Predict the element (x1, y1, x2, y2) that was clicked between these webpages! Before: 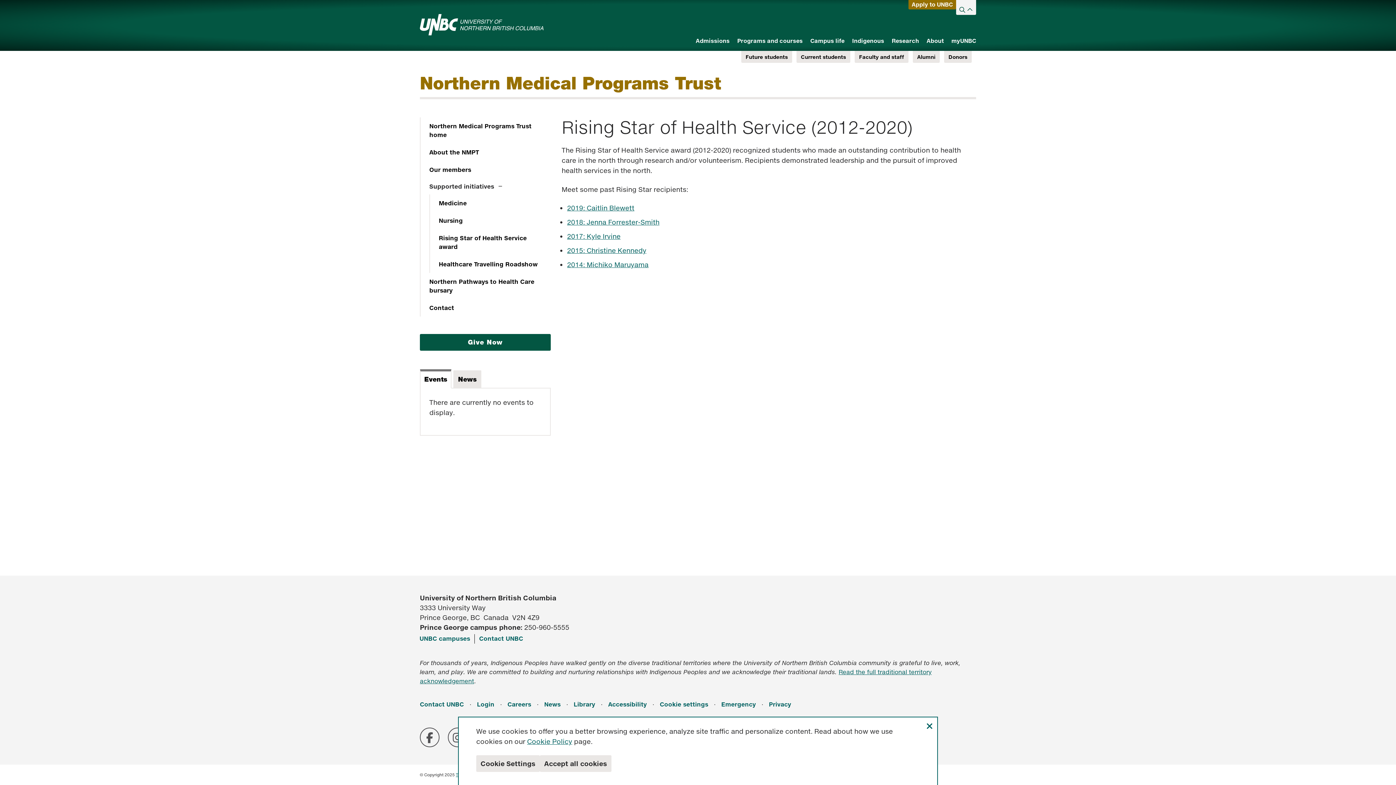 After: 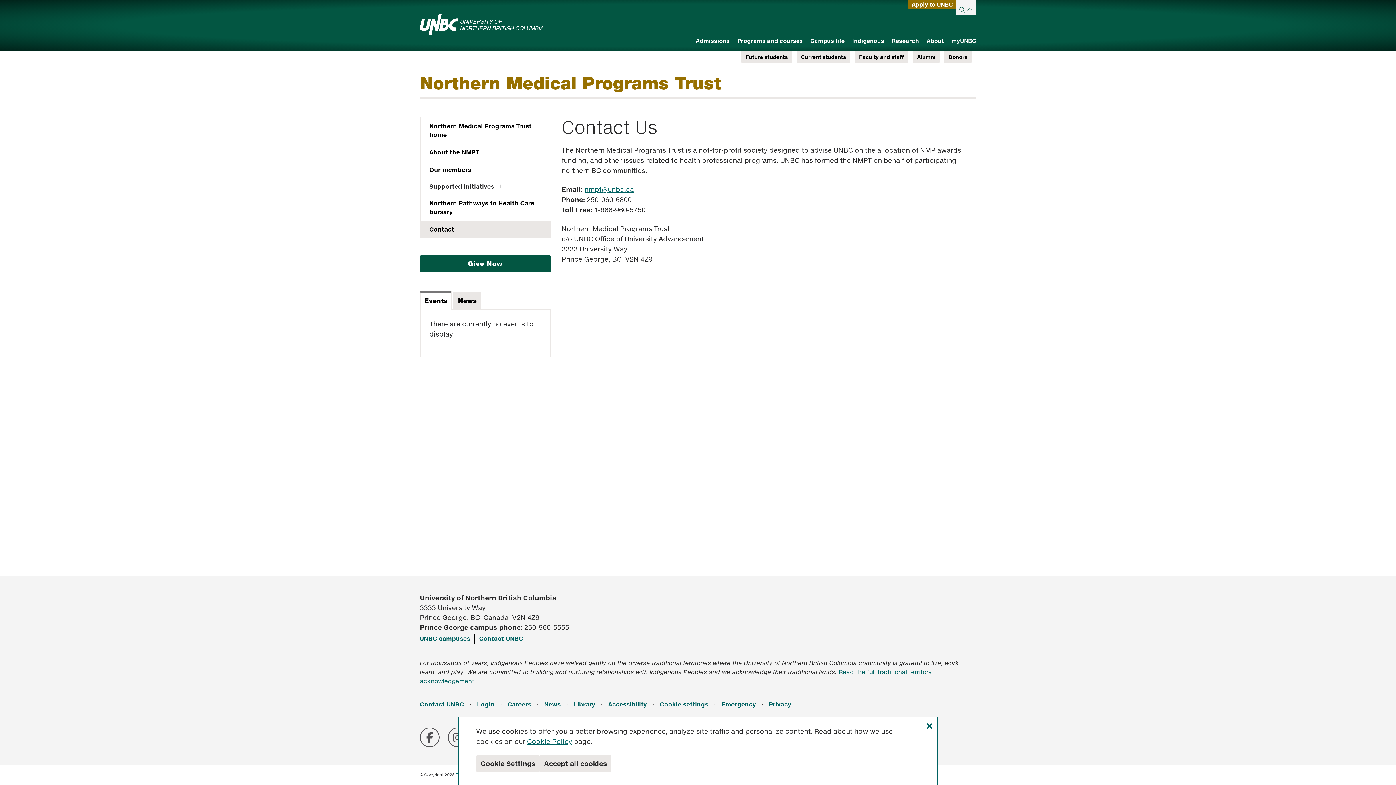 Action: label: Contact bbox: (420, 299, 550, 316)